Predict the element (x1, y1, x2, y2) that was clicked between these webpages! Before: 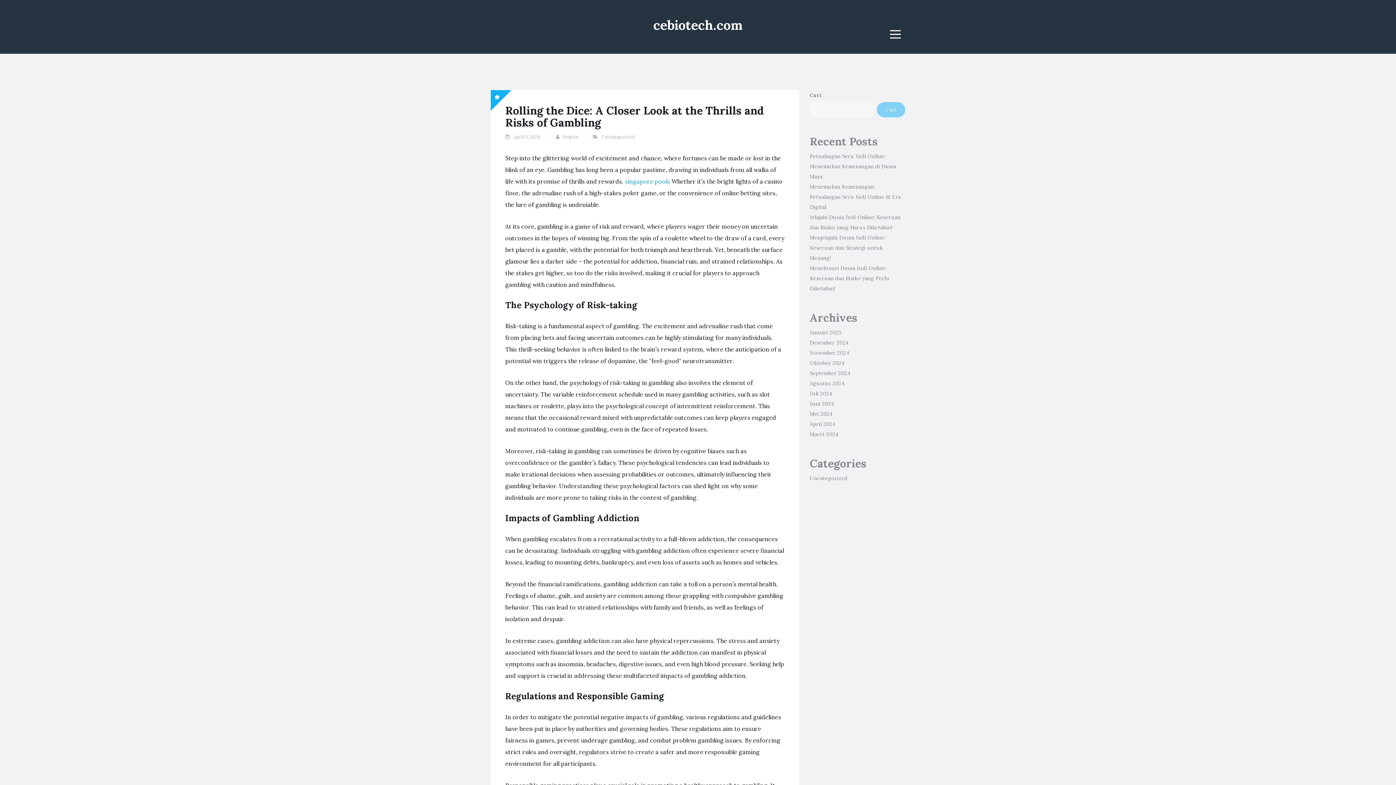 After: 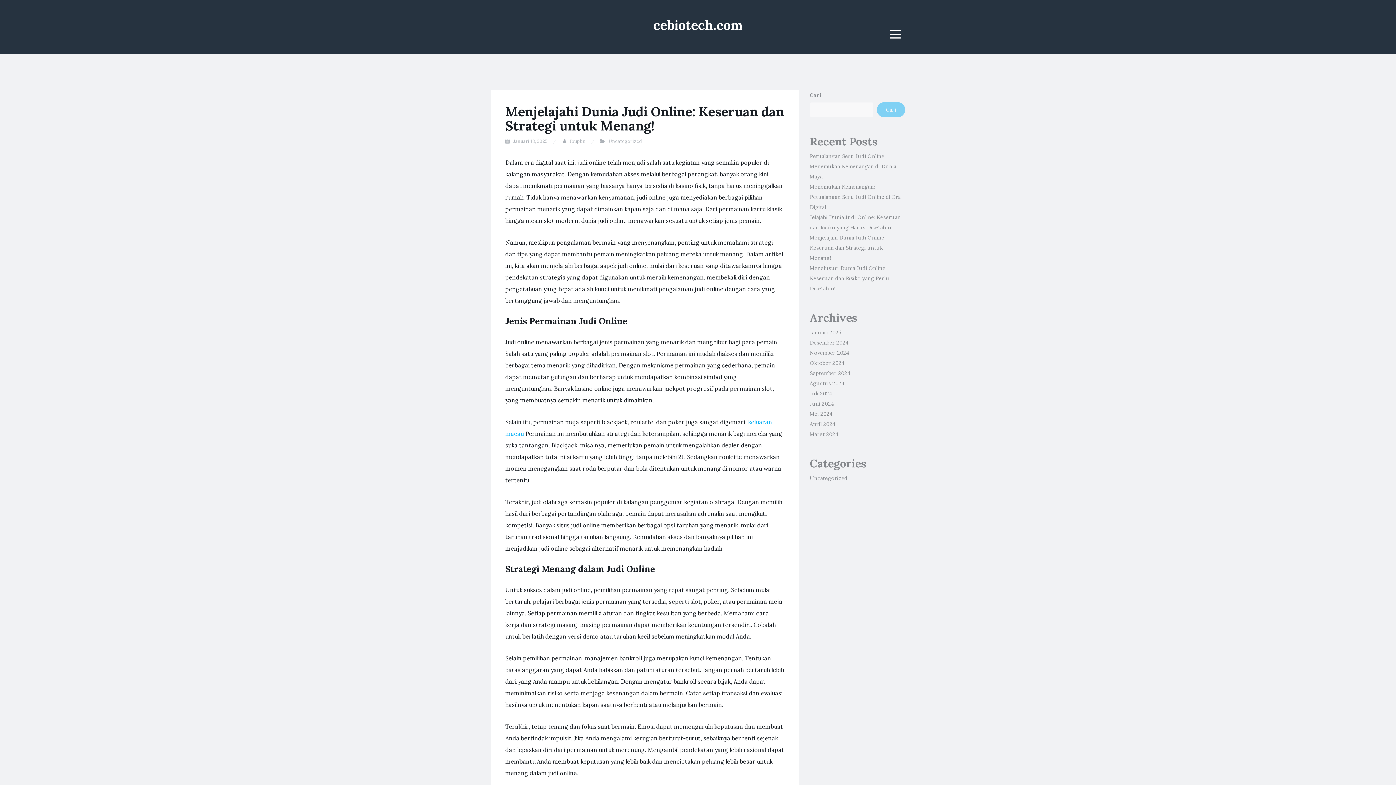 Action: label: Menjelajahi Dunia Judi Online: Keseruan dan Strategi untuk Menang! bbox: (810, 234, 885, 261)